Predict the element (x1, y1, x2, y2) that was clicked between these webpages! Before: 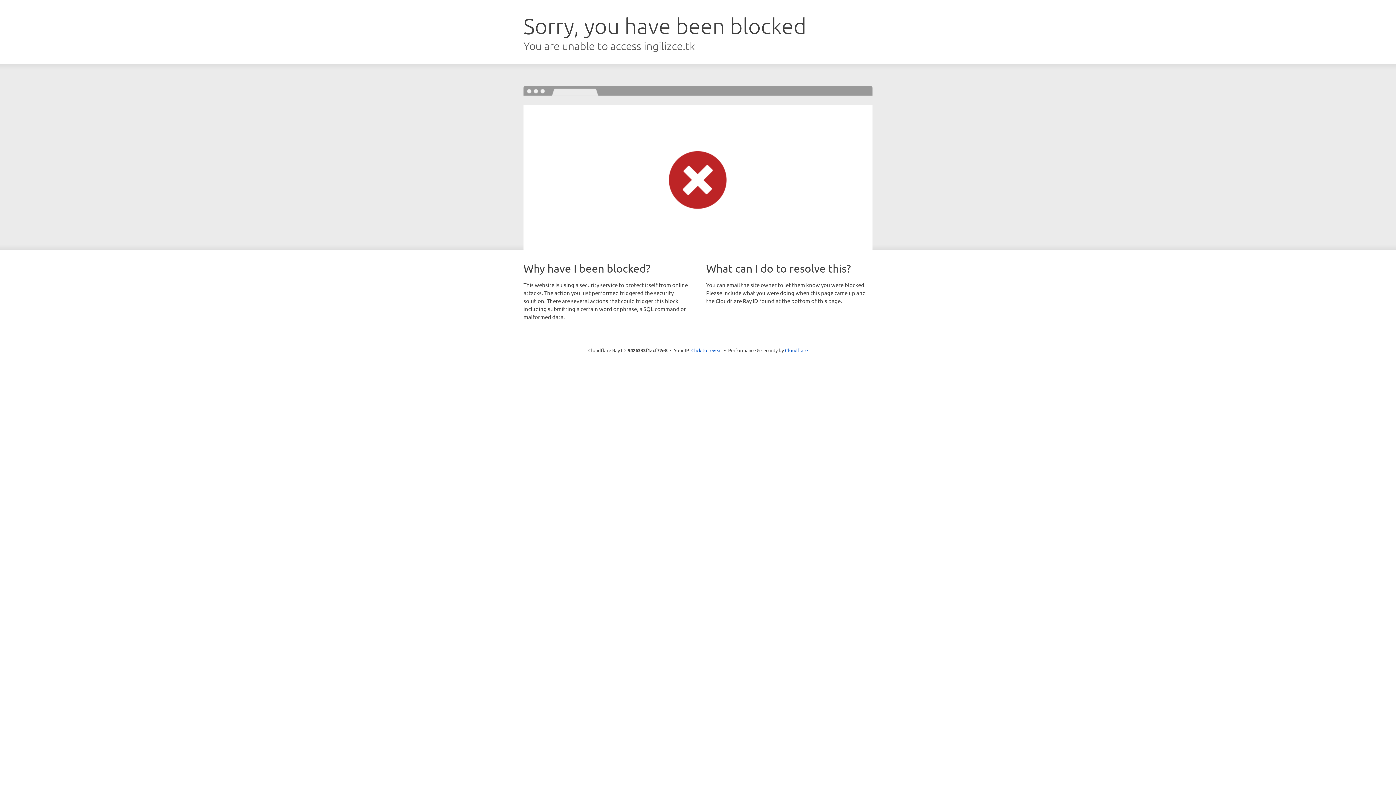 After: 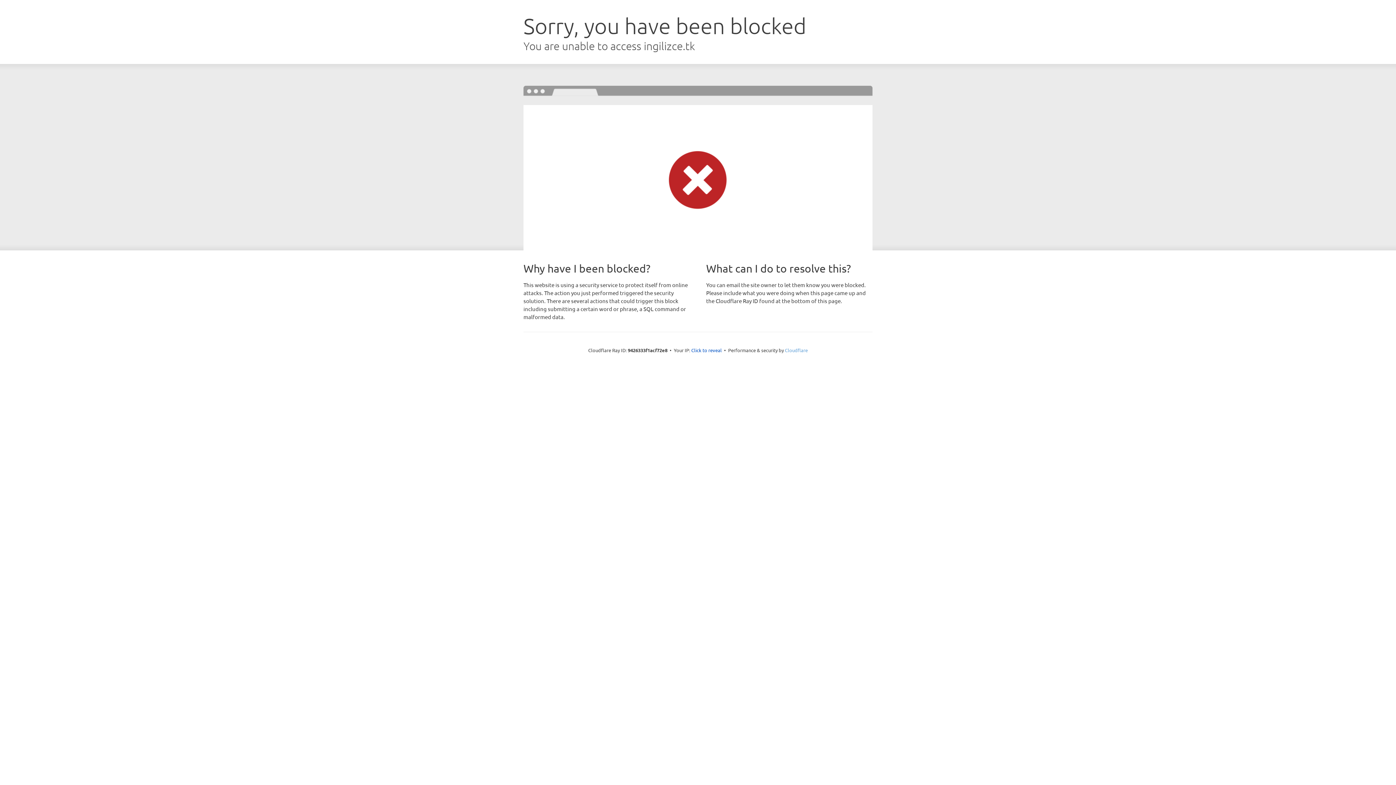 Action: bbox: (785, 347, 808, 353) label: Cloudflare